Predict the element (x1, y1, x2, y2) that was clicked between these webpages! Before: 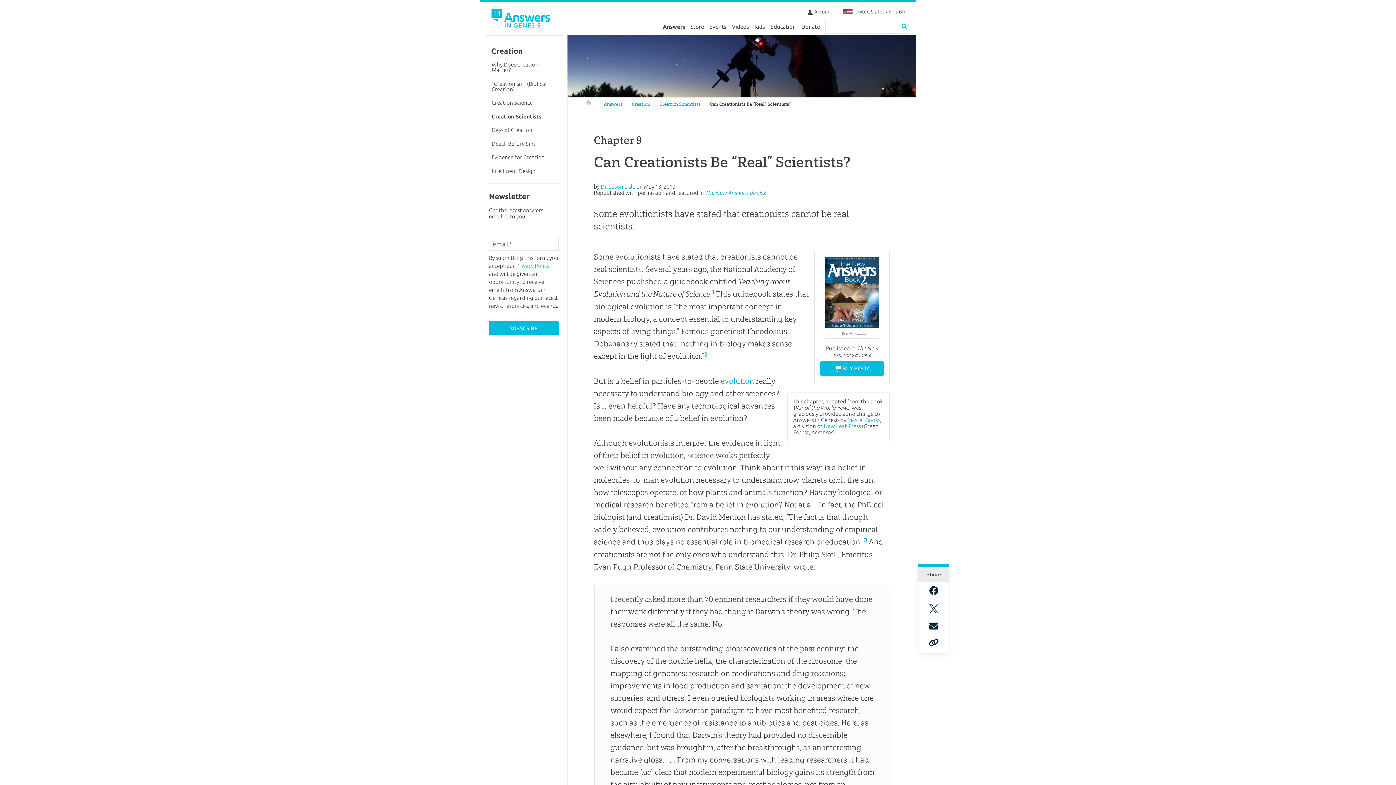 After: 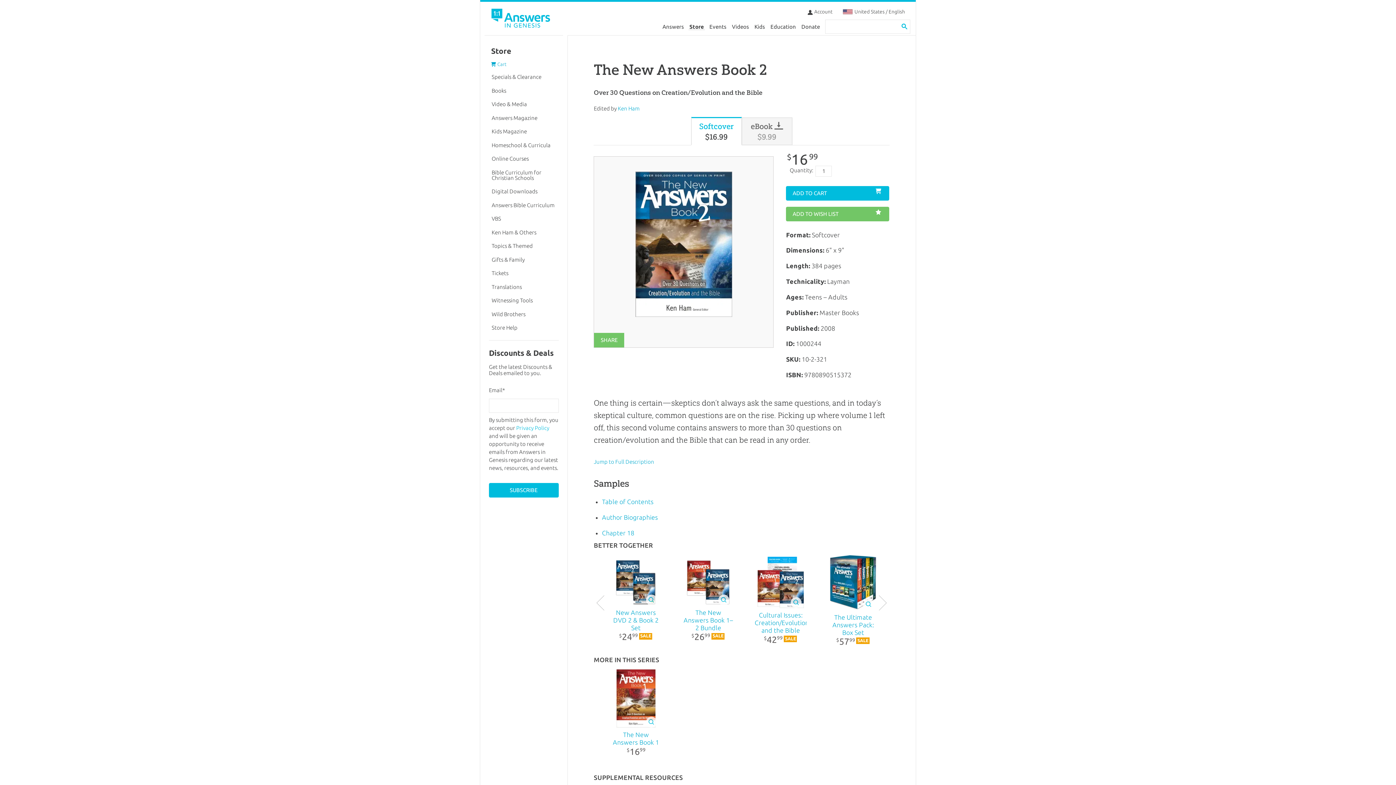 Action: bbox: (820, 256, 884, 345)